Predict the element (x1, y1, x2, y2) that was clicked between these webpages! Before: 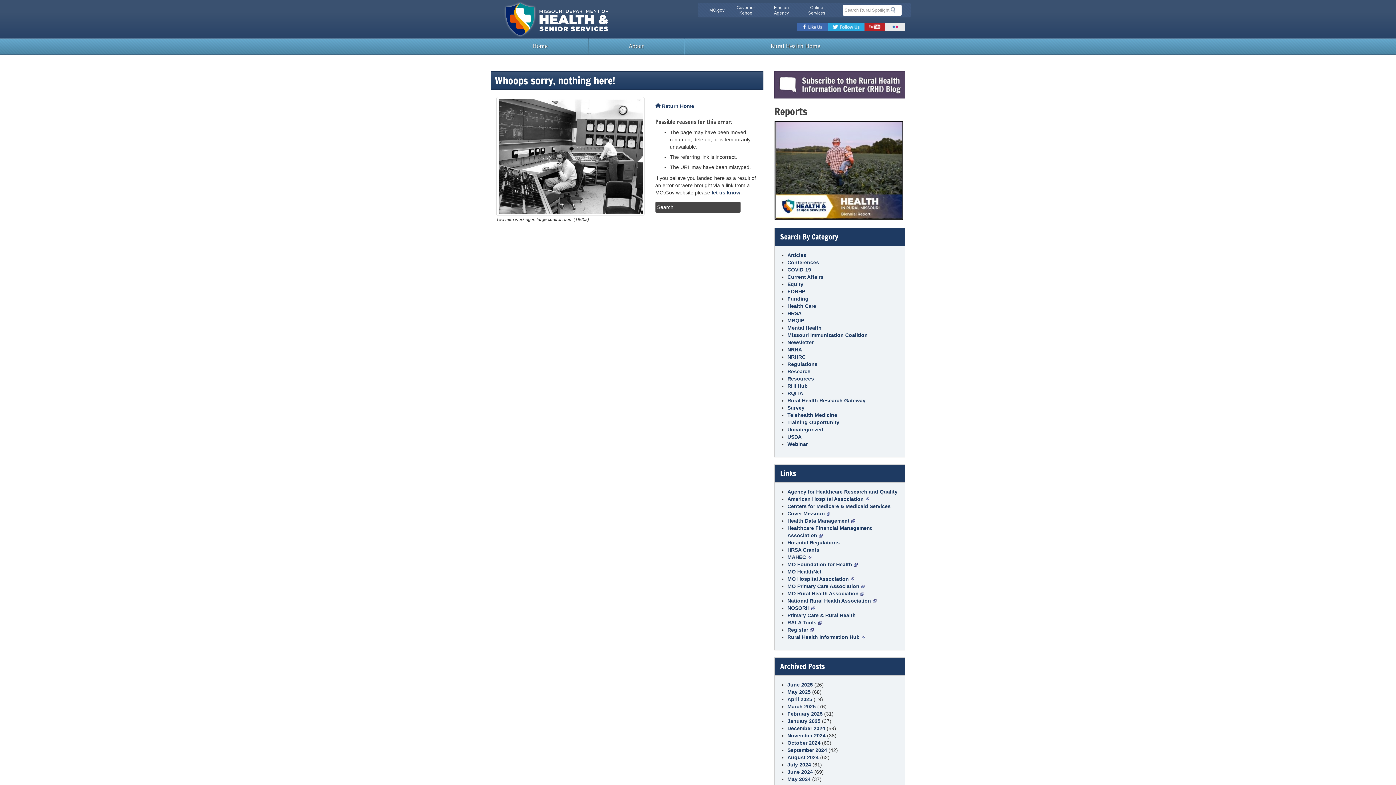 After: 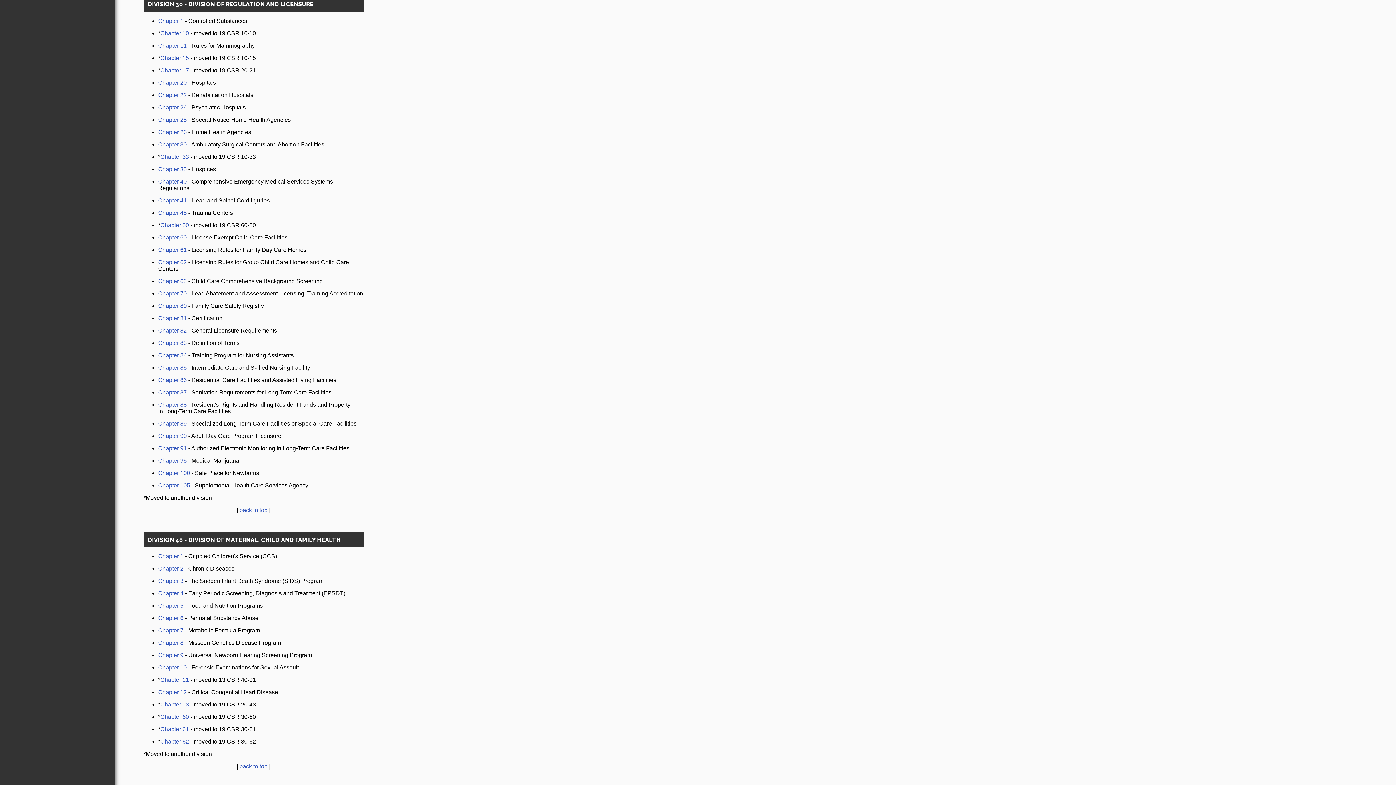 Action: bbox: (787, 540, 840, 545) label: Hospital Regulations